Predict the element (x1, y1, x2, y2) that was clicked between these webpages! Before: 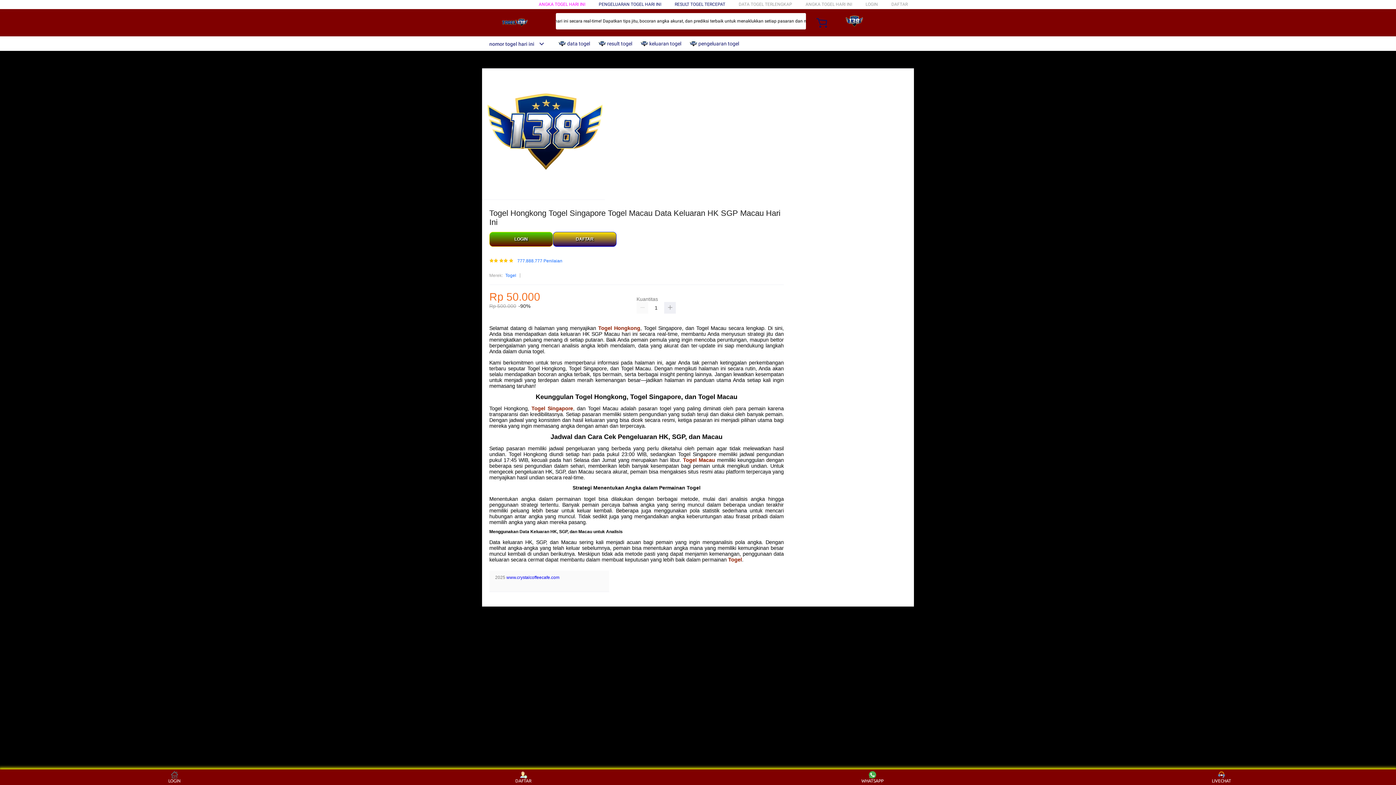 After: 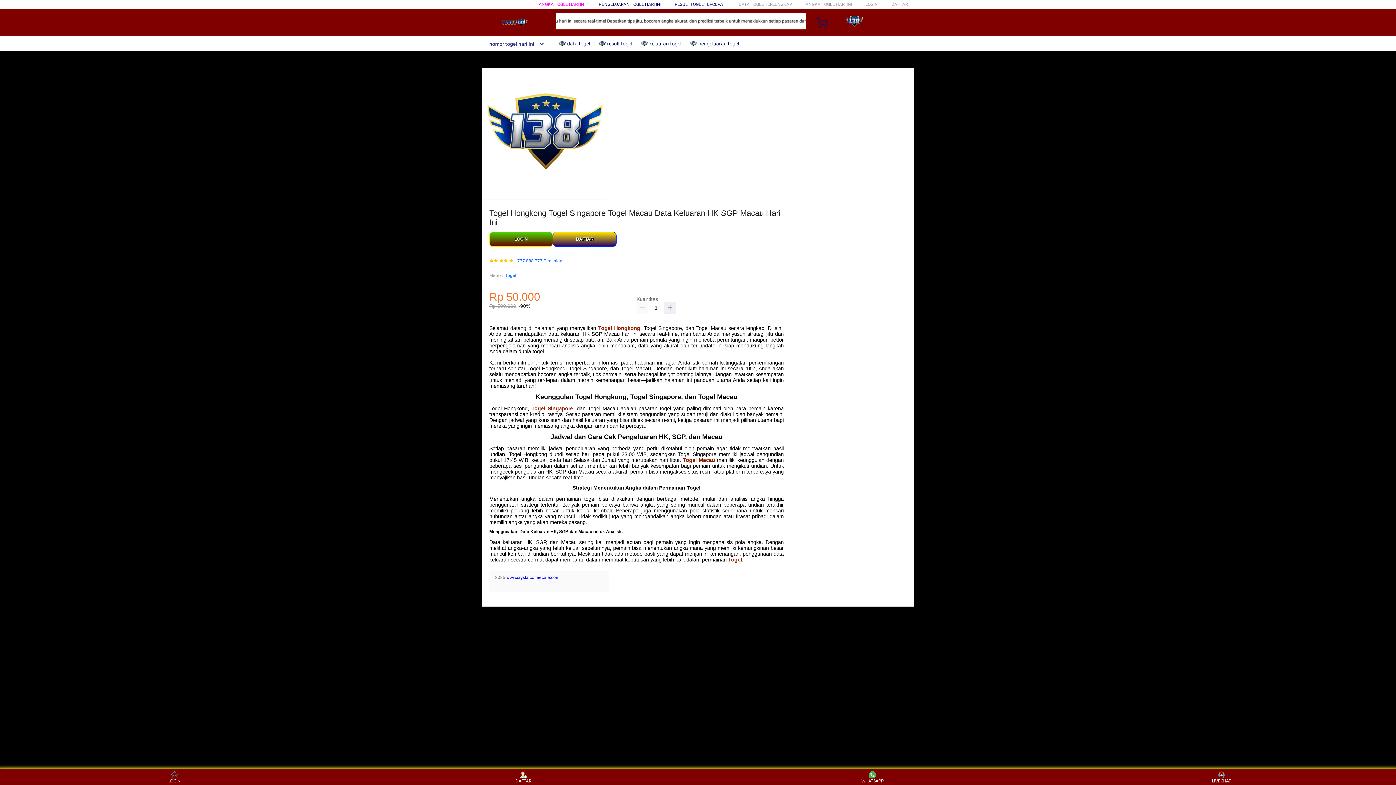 Action: bbox: (598, 36, 636, 50) label:  result togel